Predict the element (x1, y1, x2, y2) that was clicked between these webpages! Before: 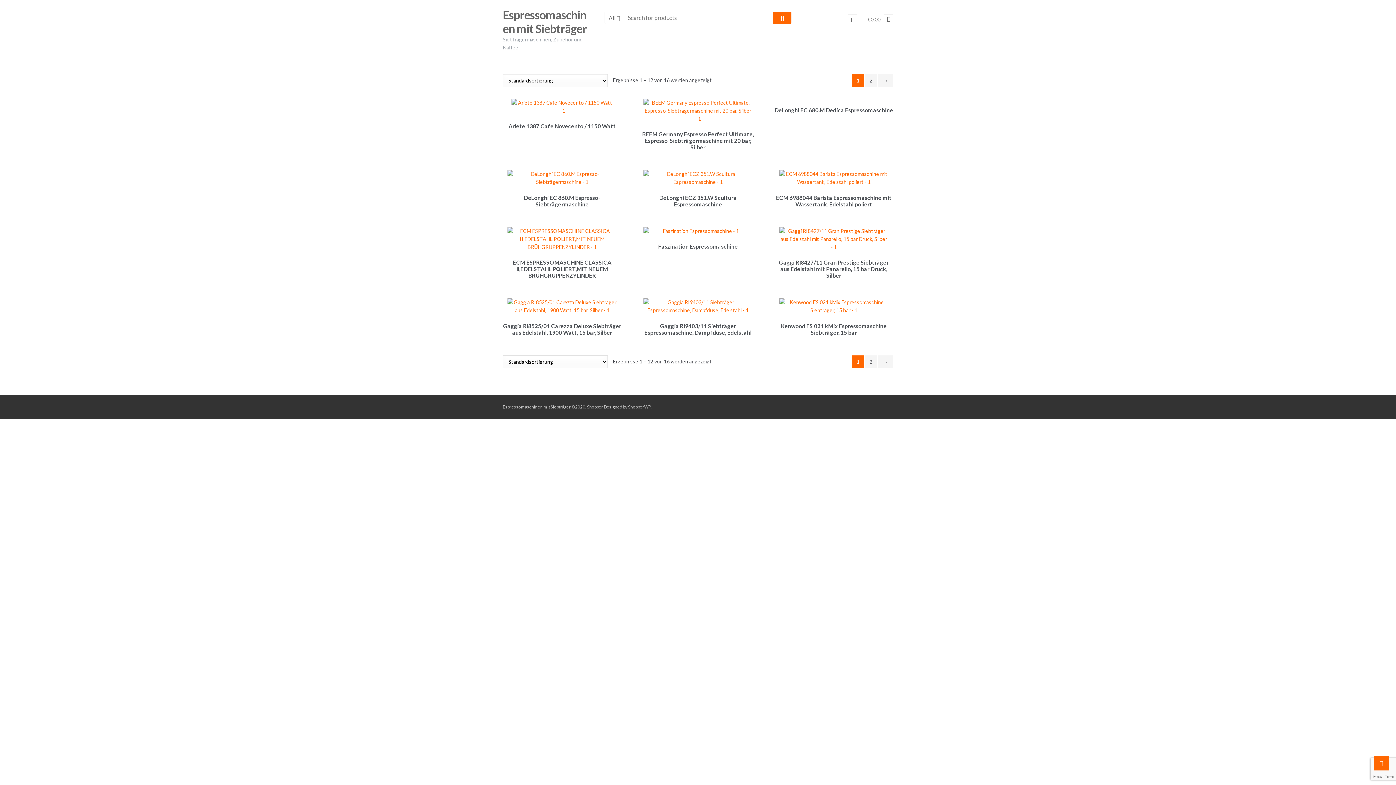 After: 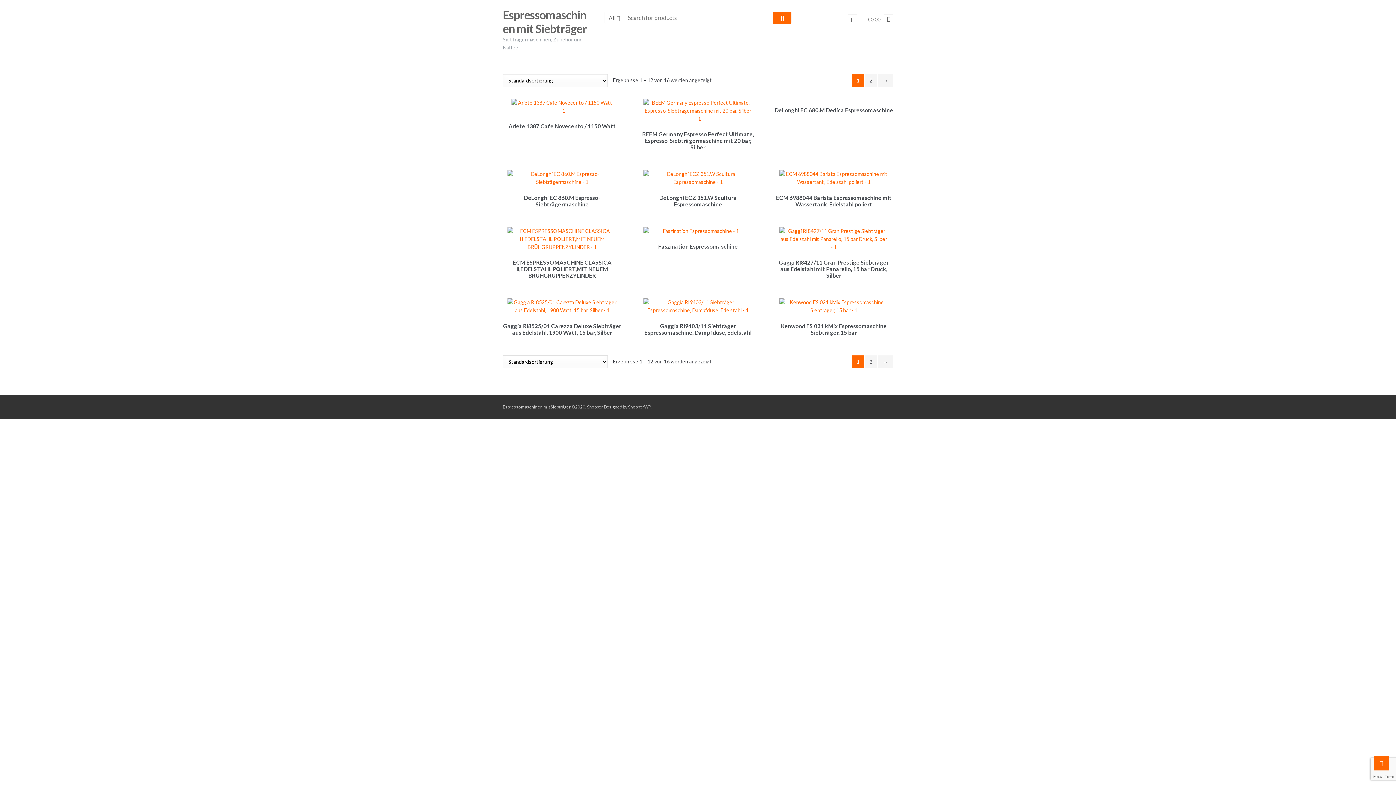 Action: label: Shopper bbox: (587, 404, 603, 409)